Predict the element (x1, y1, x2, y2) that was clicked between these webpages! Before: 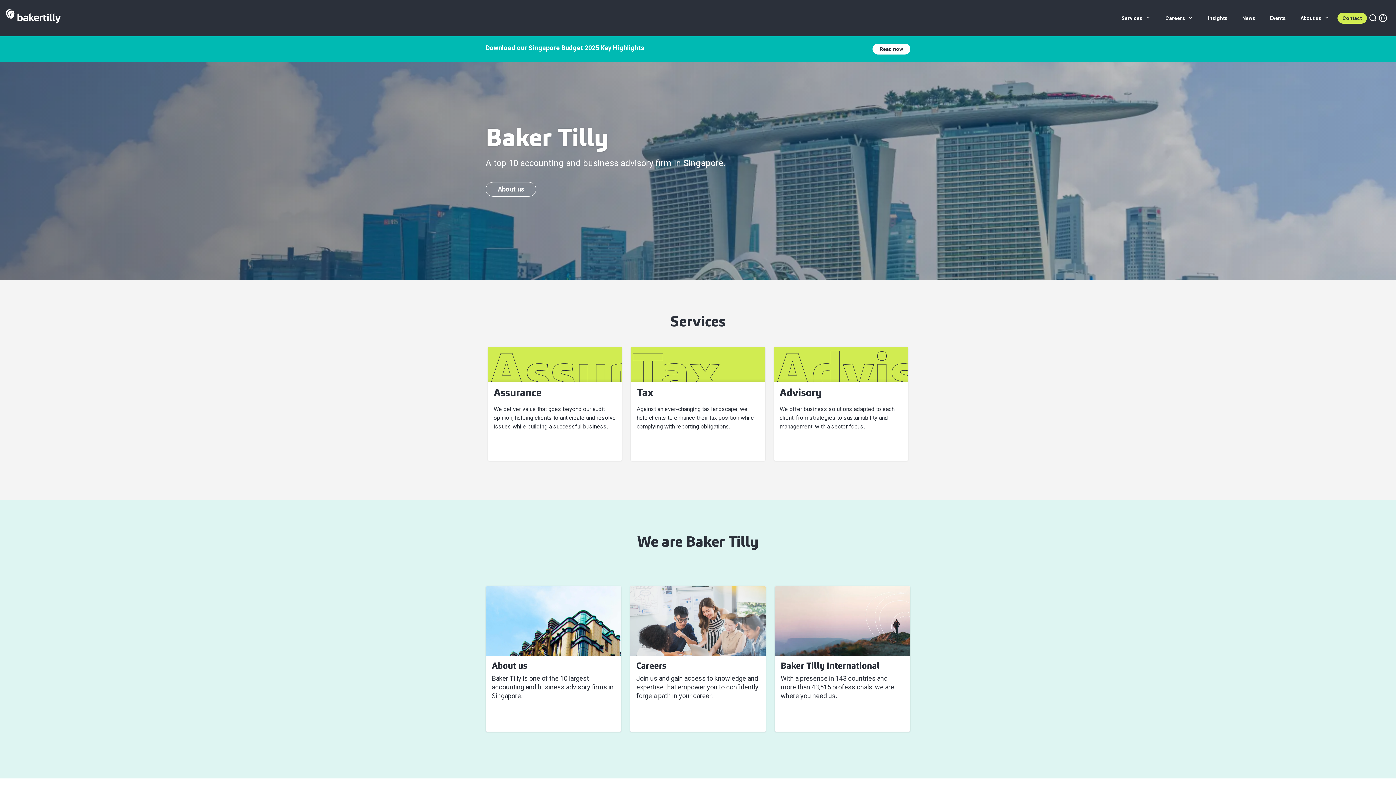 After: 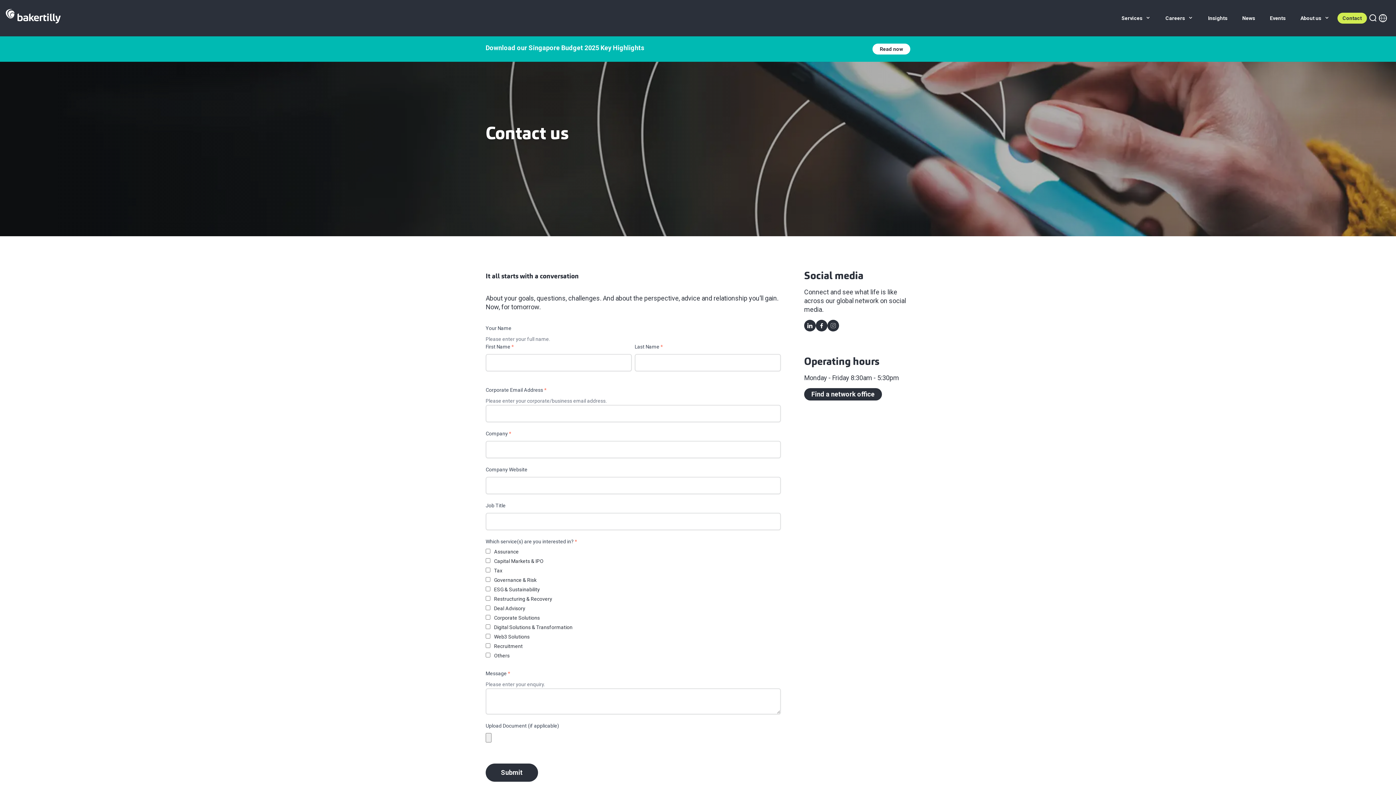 Action: label: Contact bbox: (1337, 12, 1367, 23)